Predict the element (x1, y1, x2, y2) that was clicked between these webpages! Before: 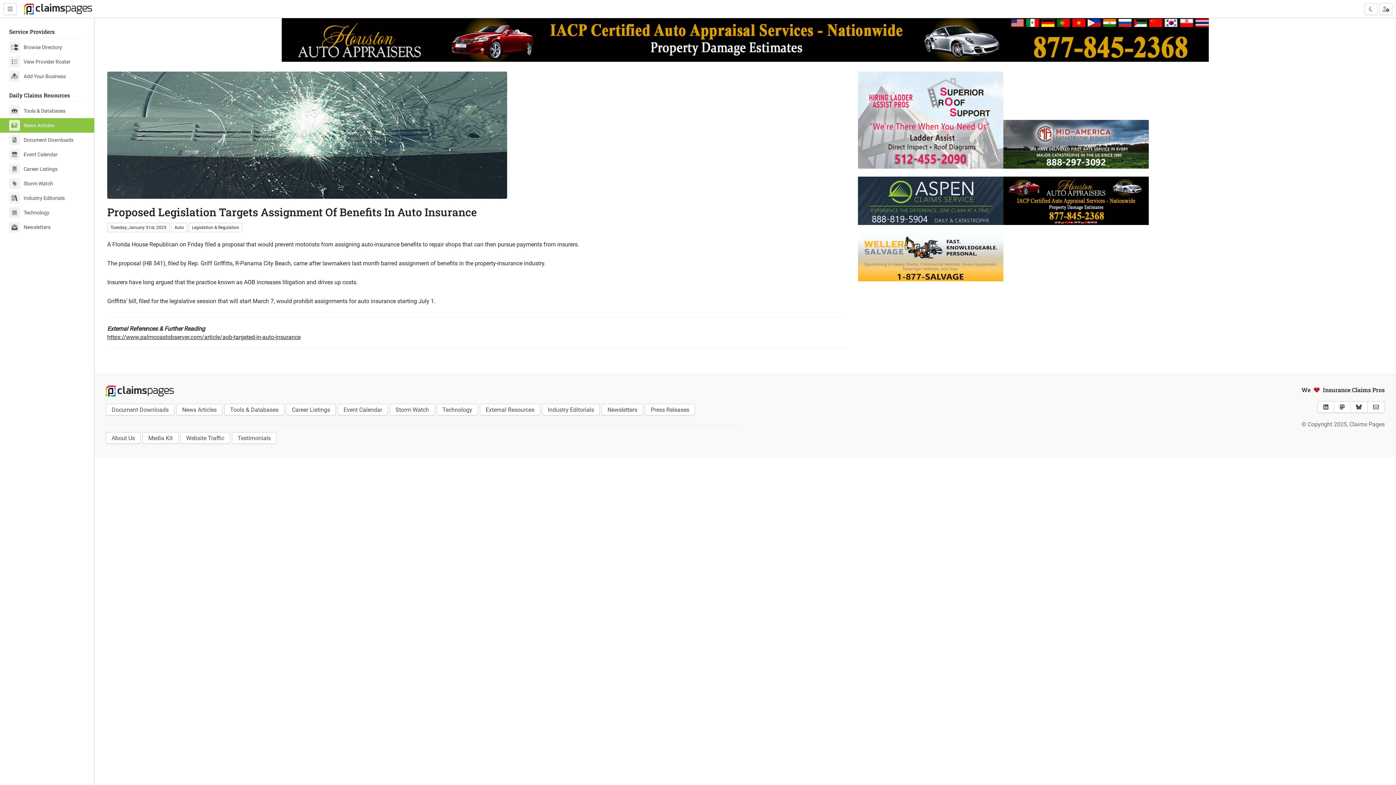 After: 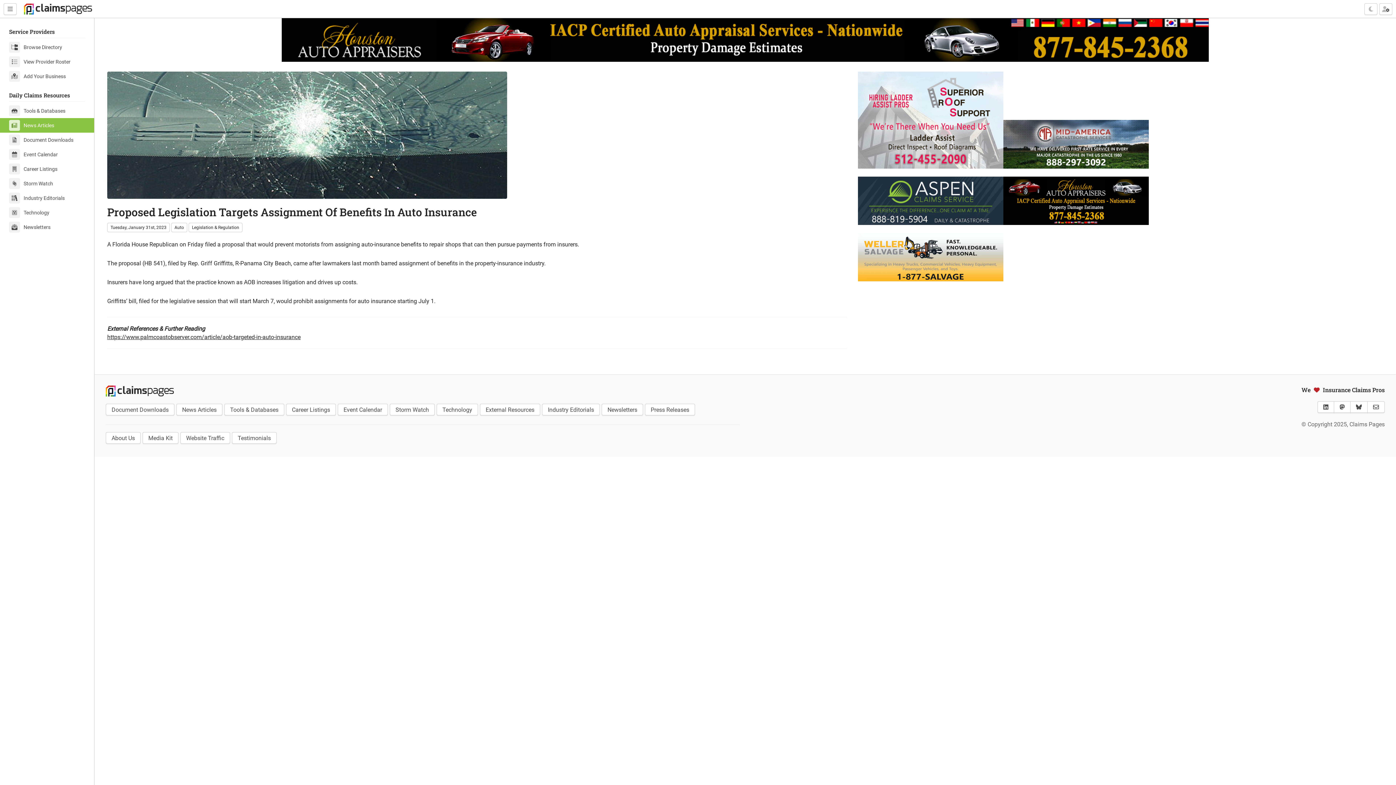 Action: bbox: (107, 333, 300, 340) label: https://www.palmcoastobserver.com/article/aob-targeted-in-auto-insurance